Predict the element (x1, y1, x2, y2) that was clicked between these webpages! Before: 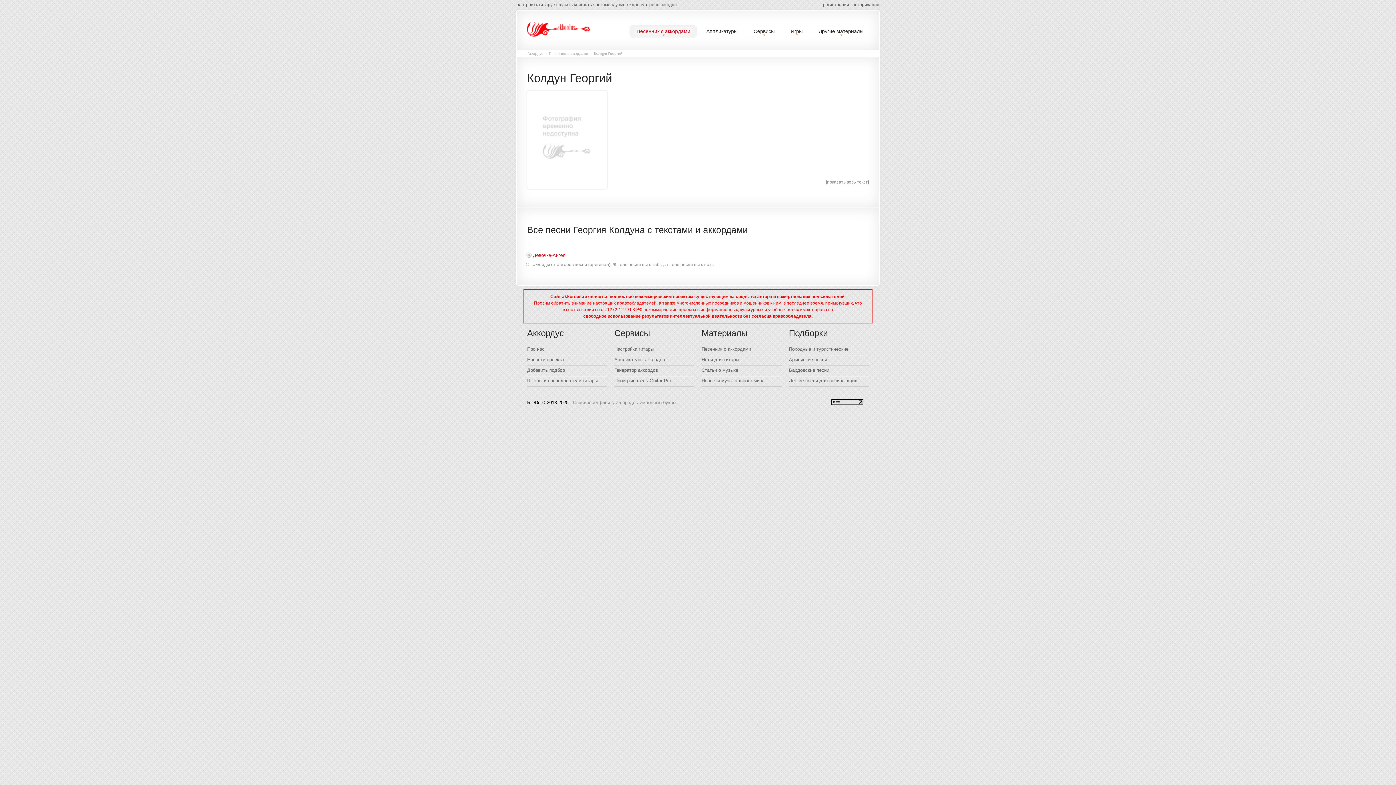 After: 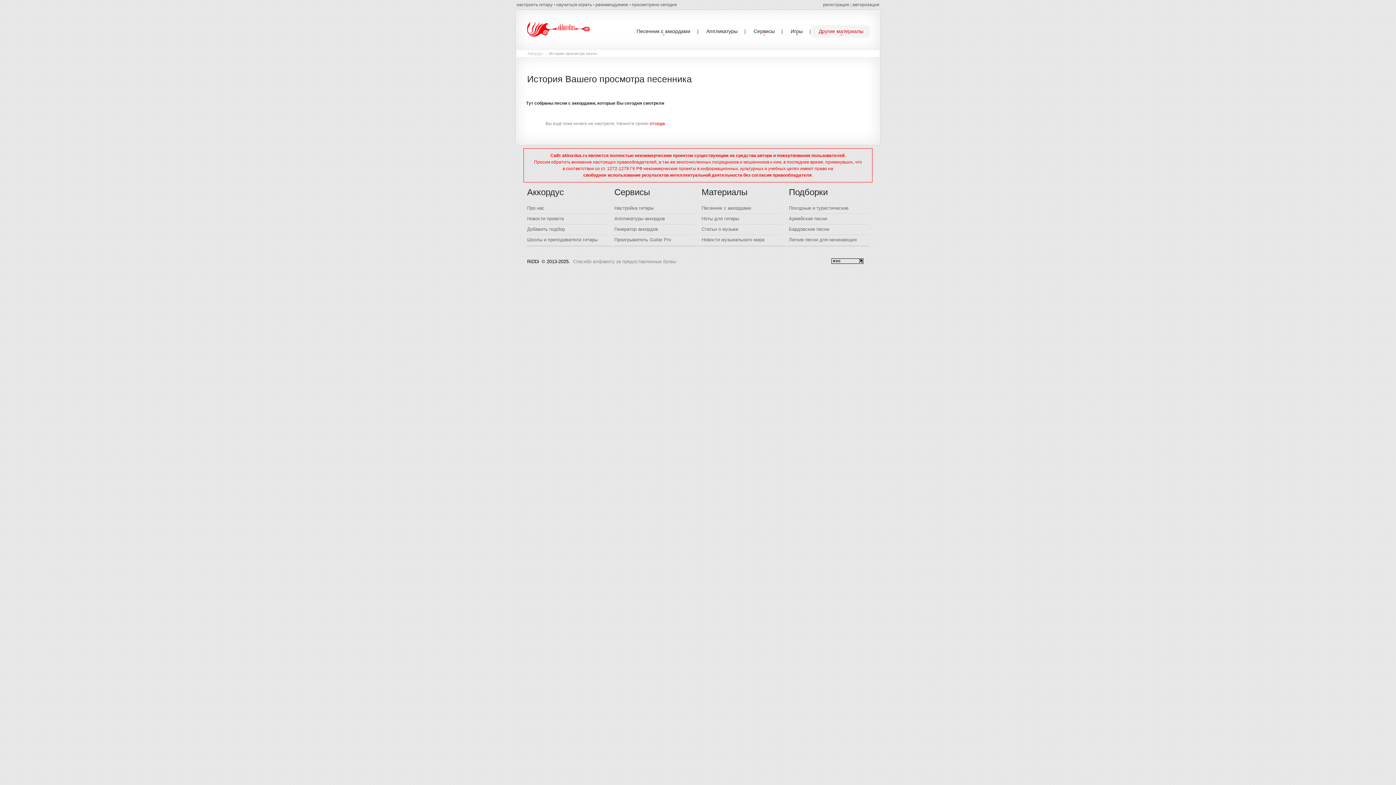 Action: label: просмотрено сегодня bbox: (632, 2, 677, 7)